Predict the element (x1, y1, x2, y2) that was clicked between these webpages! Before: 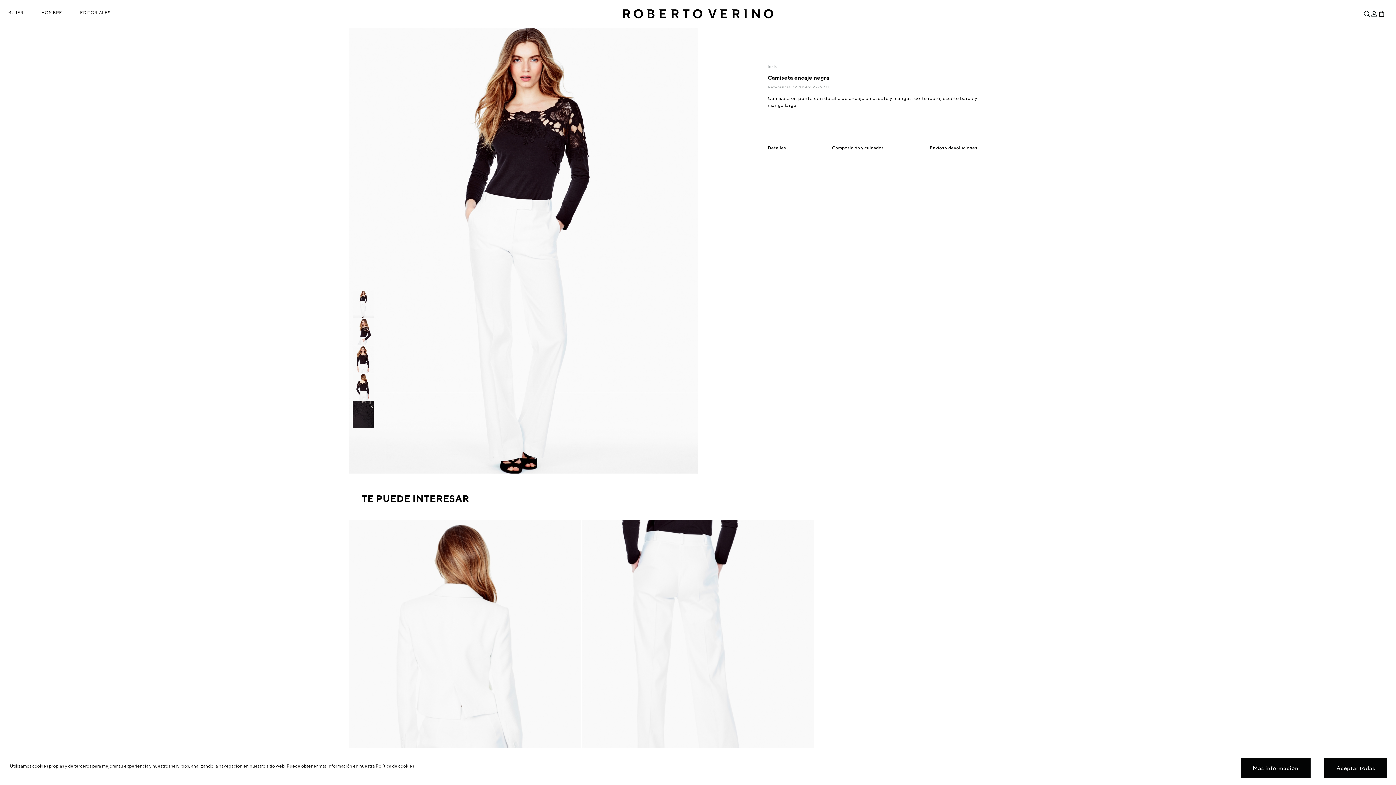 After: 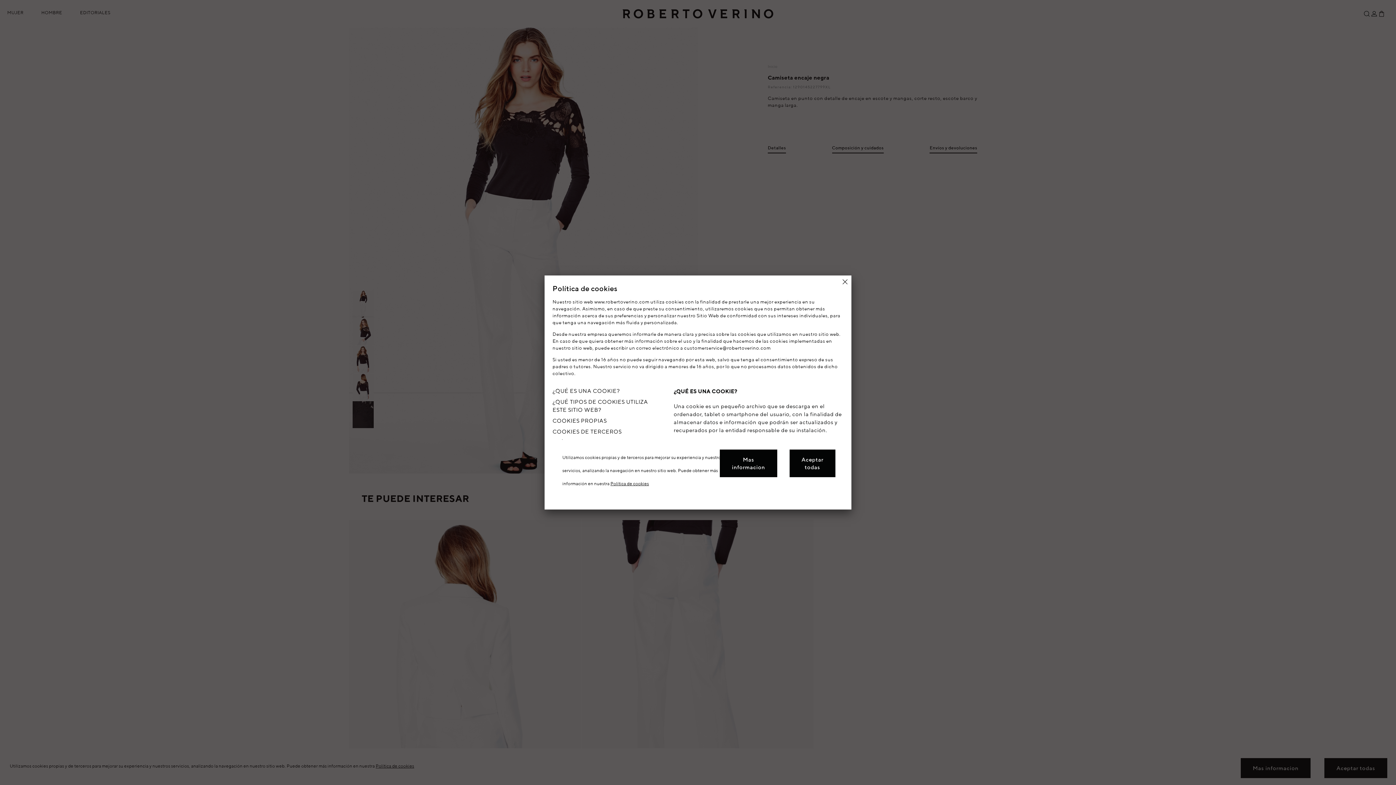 Action: label: Política de cookies bbox: (375, 763, 414, 769)